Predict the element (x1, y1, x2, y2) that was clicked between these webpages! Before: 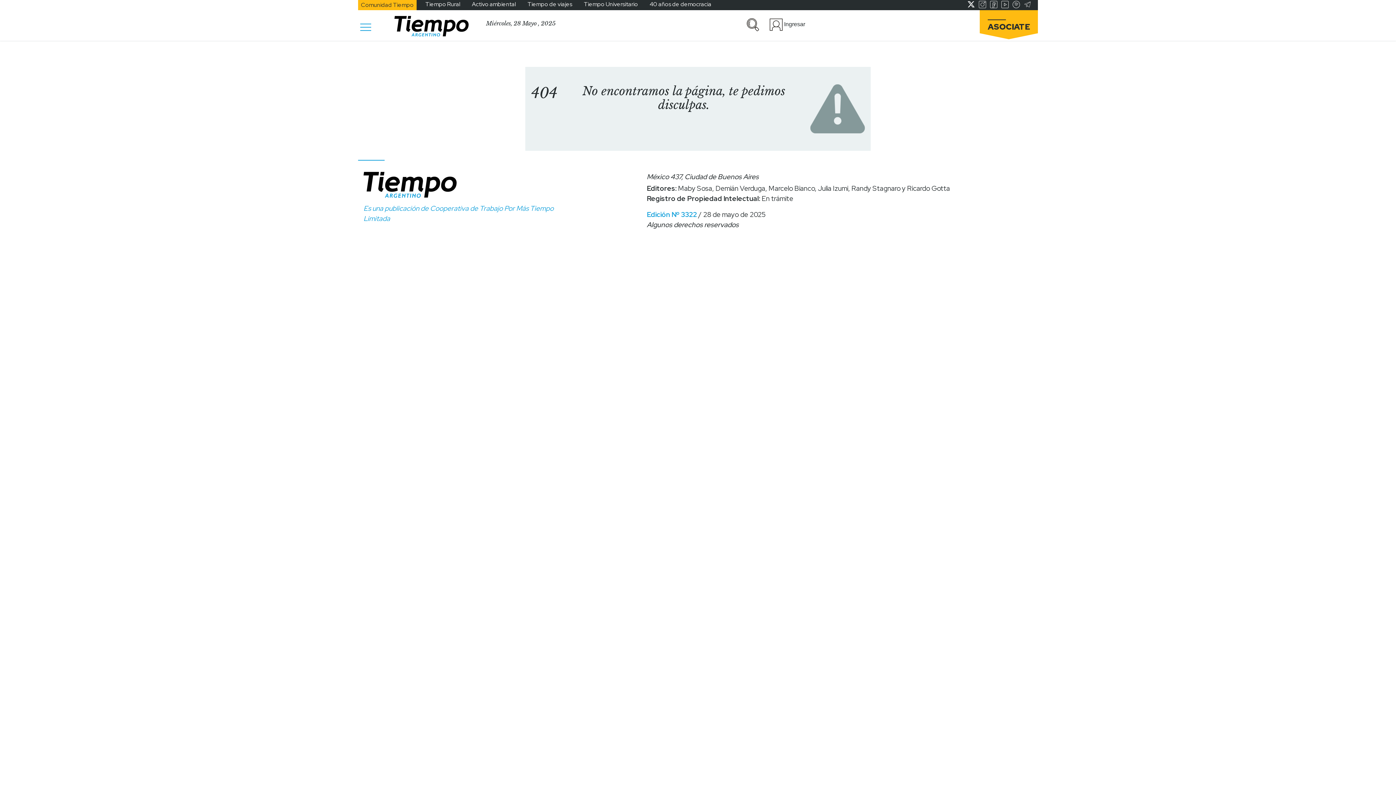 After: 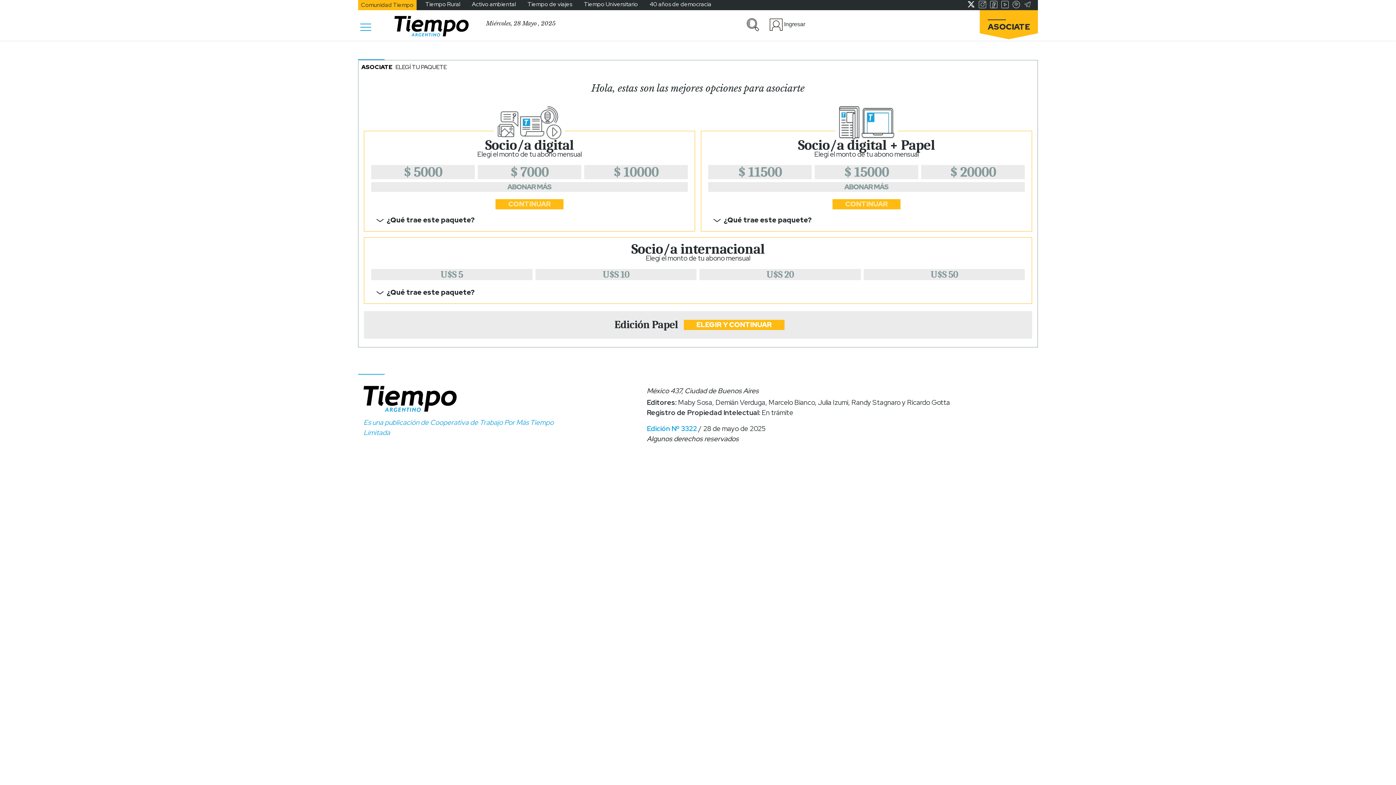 Action: label: ASOCIATE bbox: (988, 21, 1030, 32)